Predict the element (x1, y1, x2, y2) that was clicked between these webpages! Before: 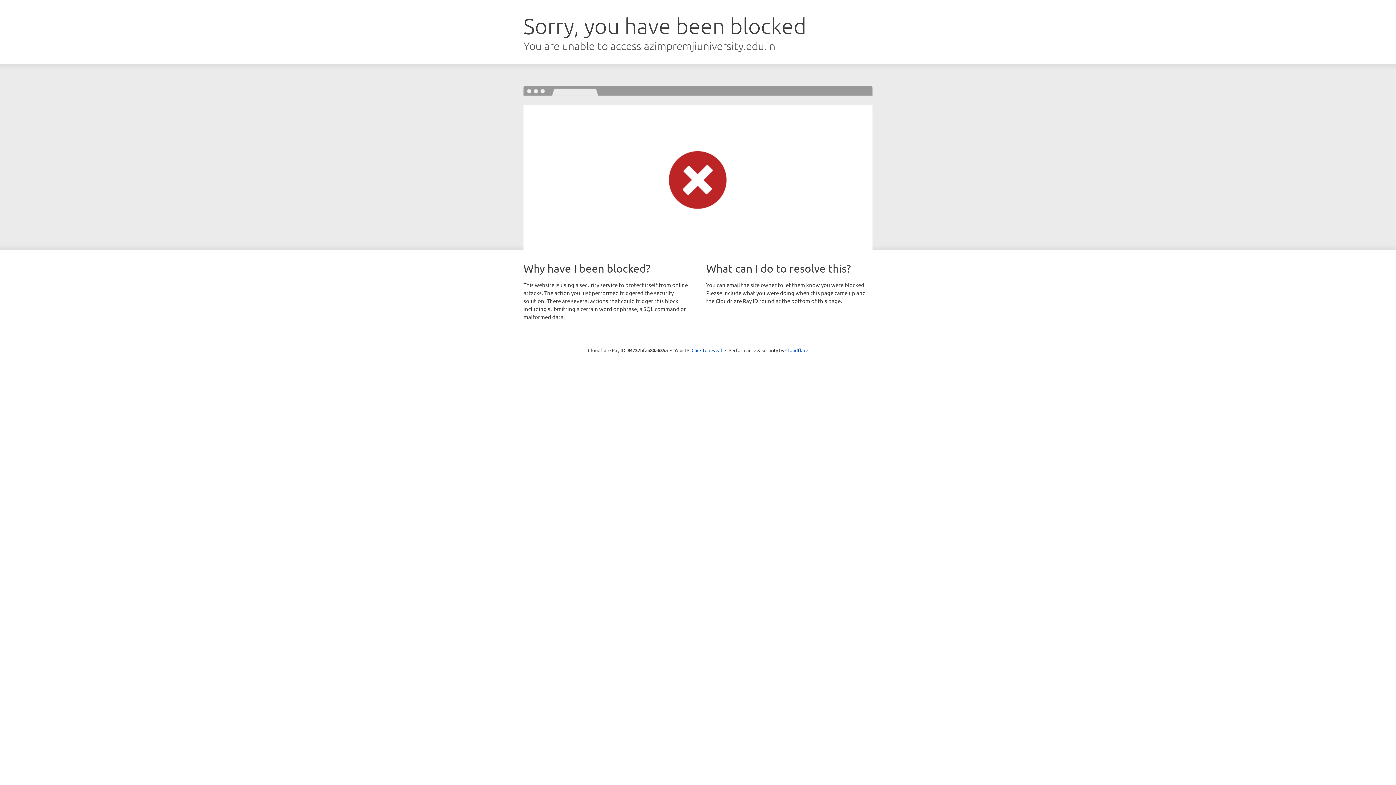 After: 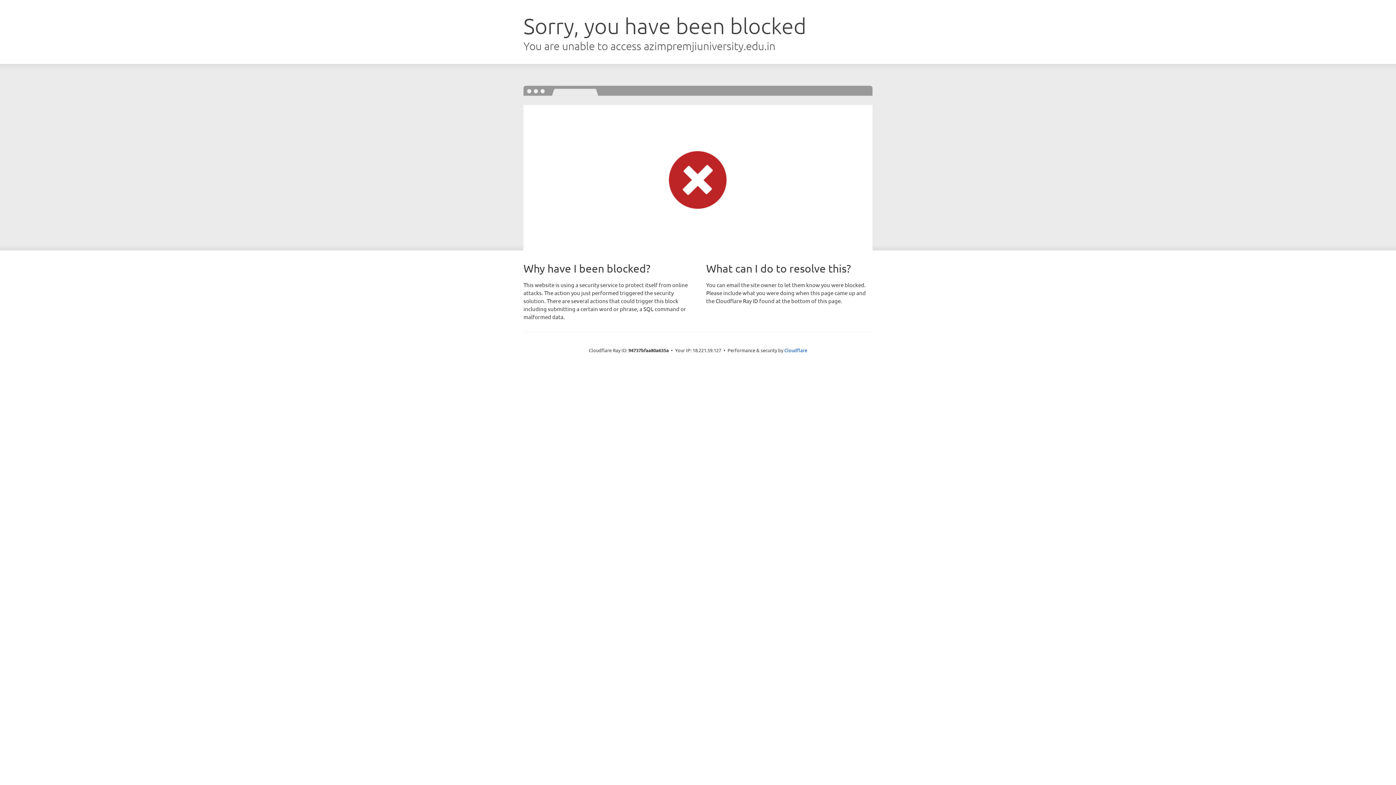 Action: bbox: (691, 346, 722, 353) label: Click to reveal